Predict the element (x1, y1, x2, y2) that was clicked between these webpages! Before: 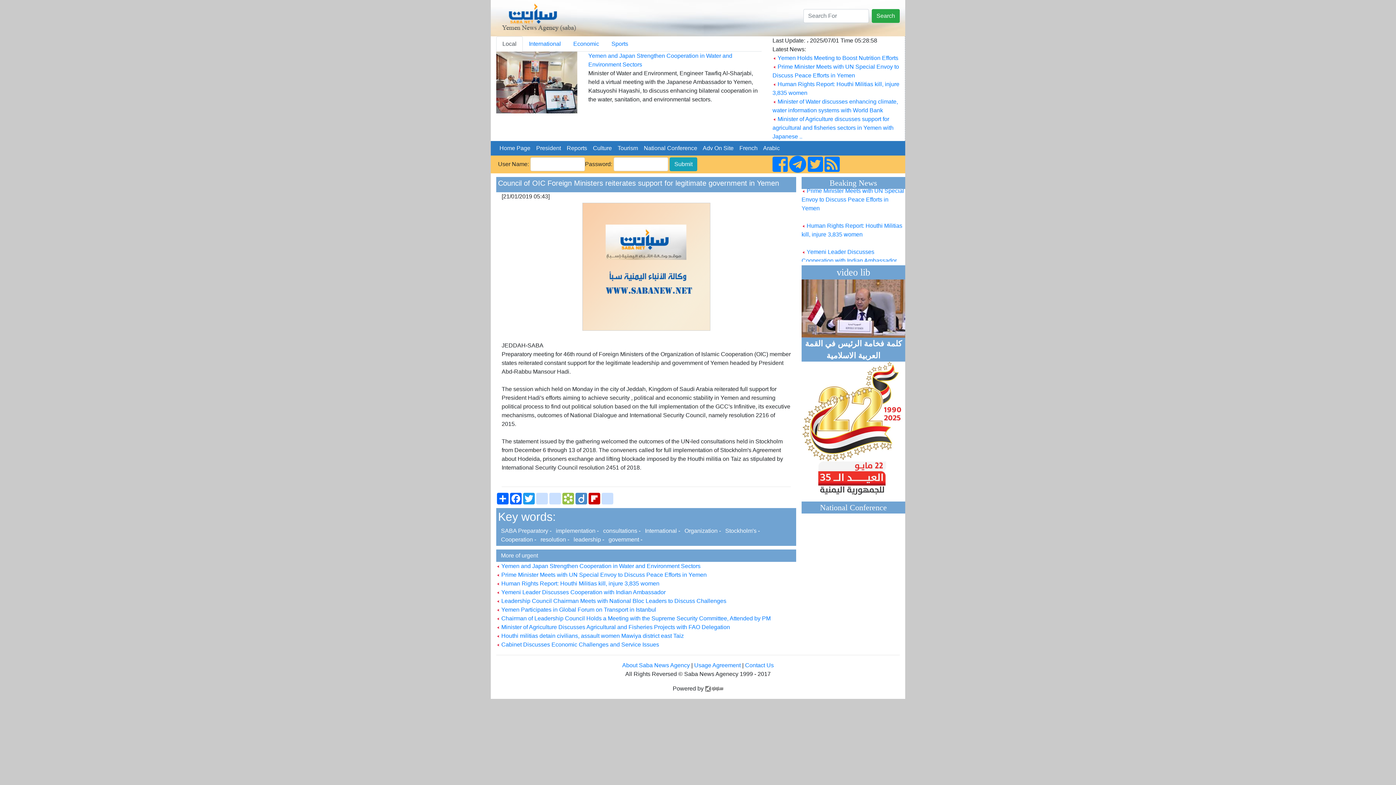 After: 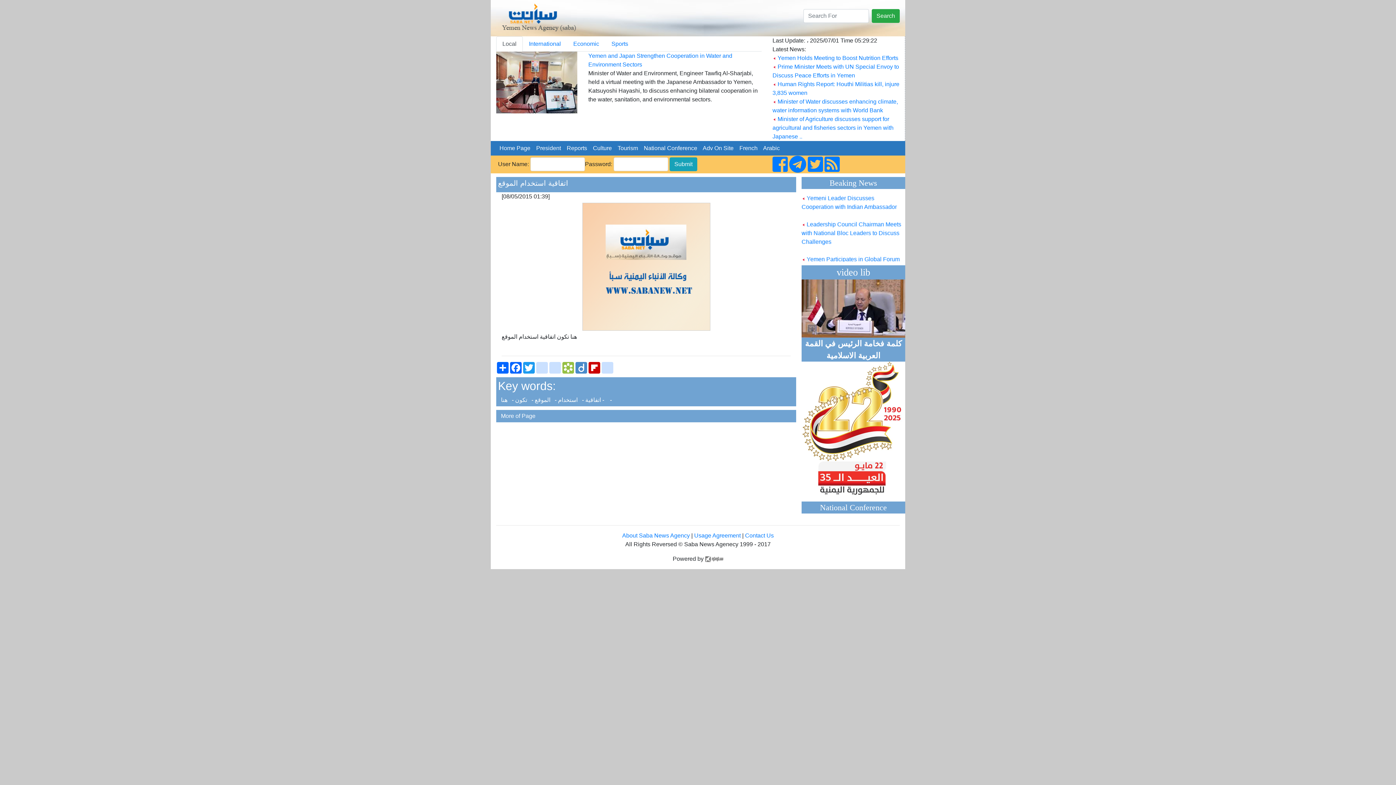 Action: bbox: (694, 662, 740, 668) label: Usage Agreement